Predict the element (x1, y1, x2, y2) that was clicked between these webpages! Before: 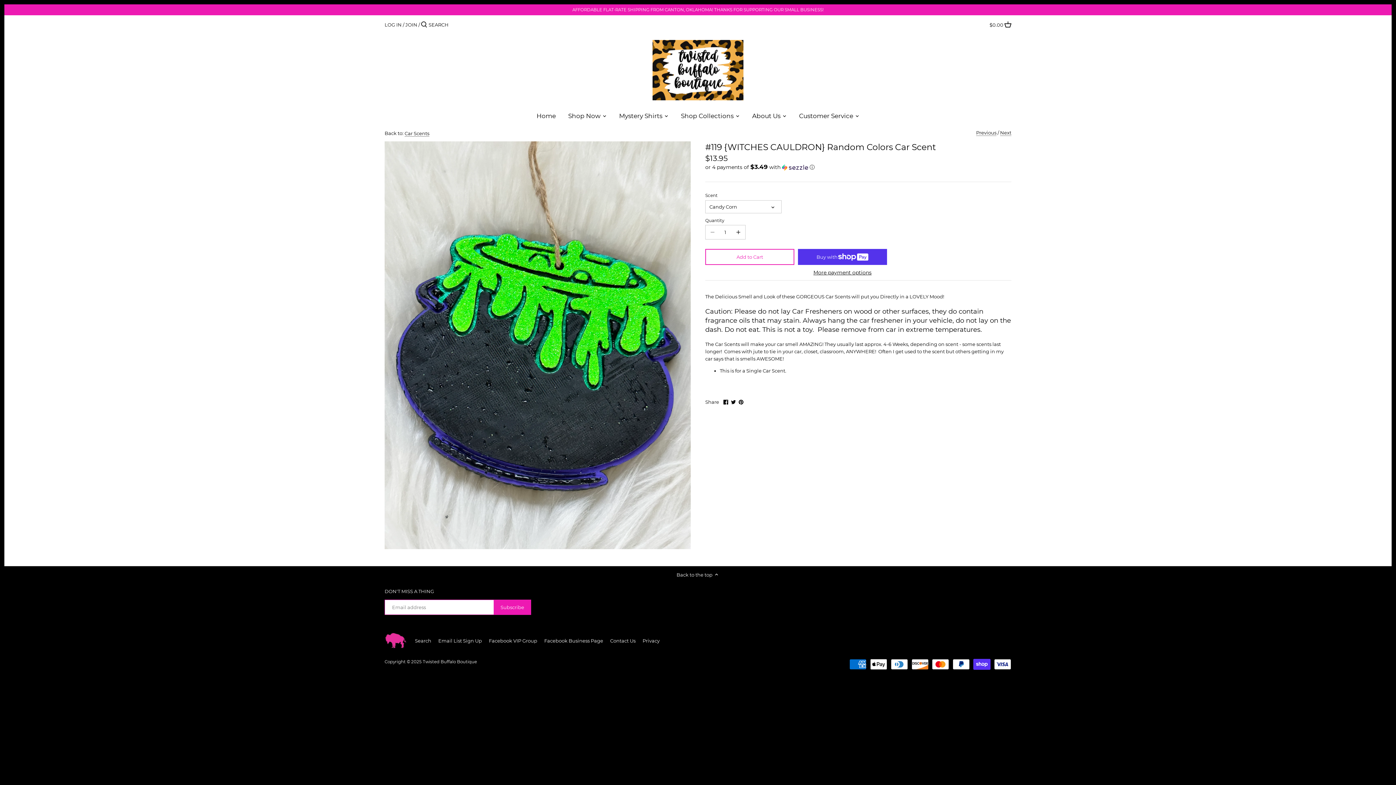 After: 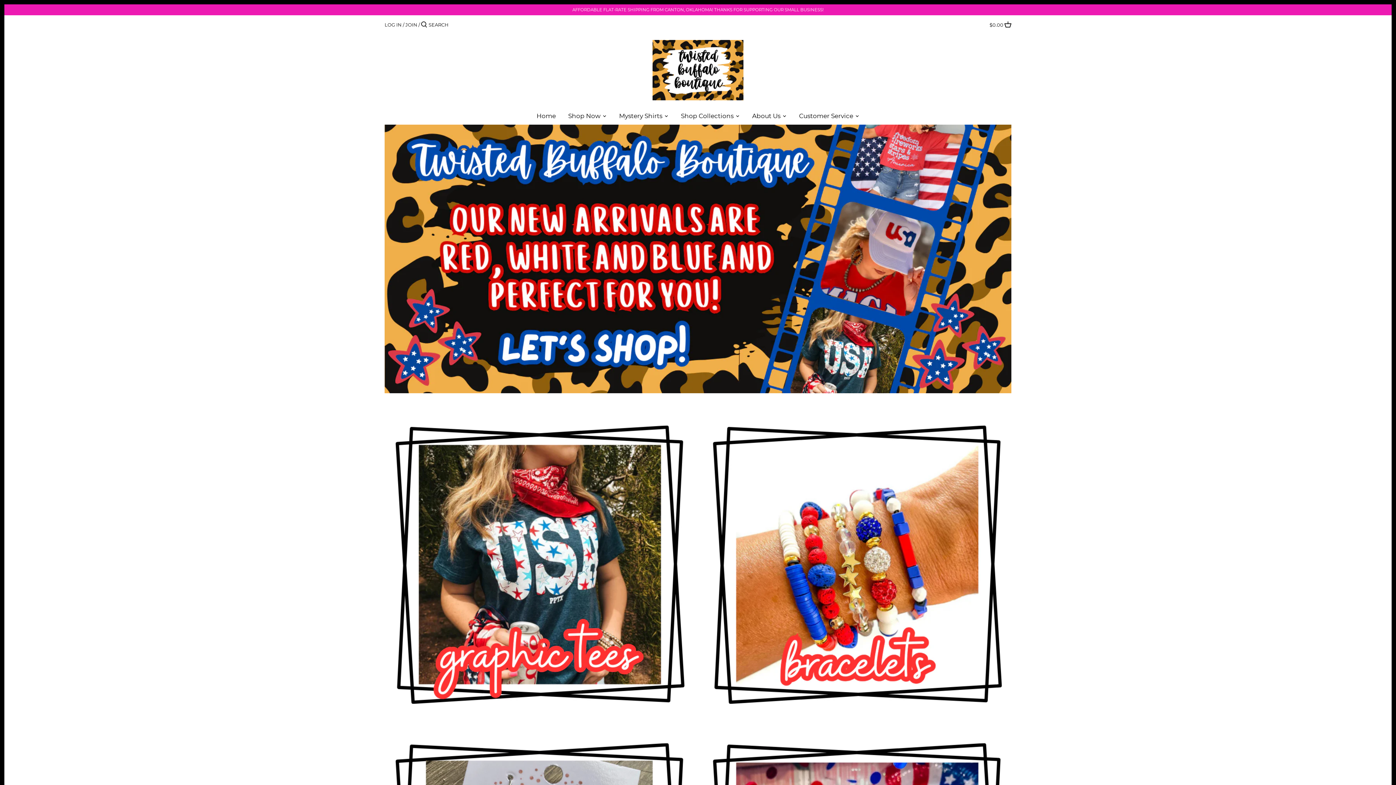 Action: bbox: (652, 39, 743, 100)